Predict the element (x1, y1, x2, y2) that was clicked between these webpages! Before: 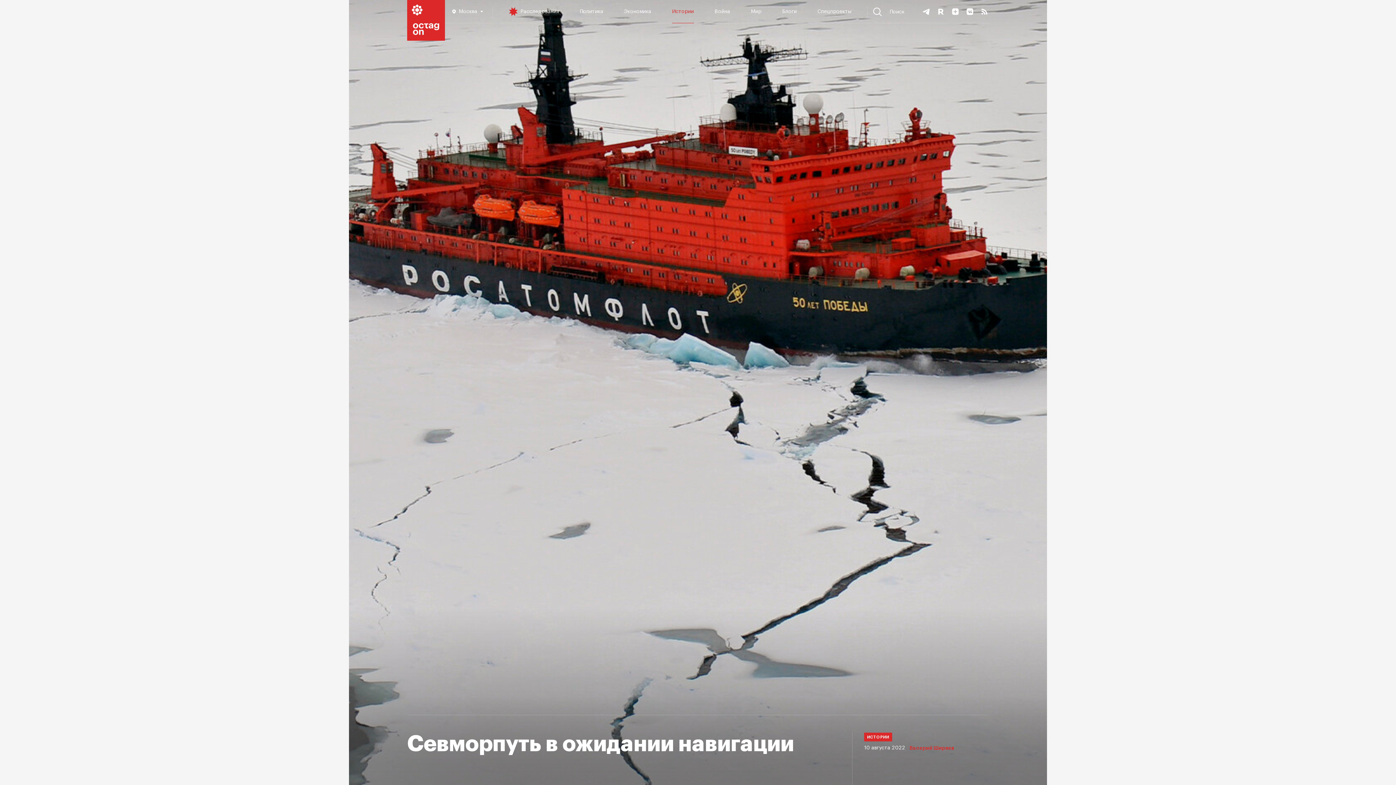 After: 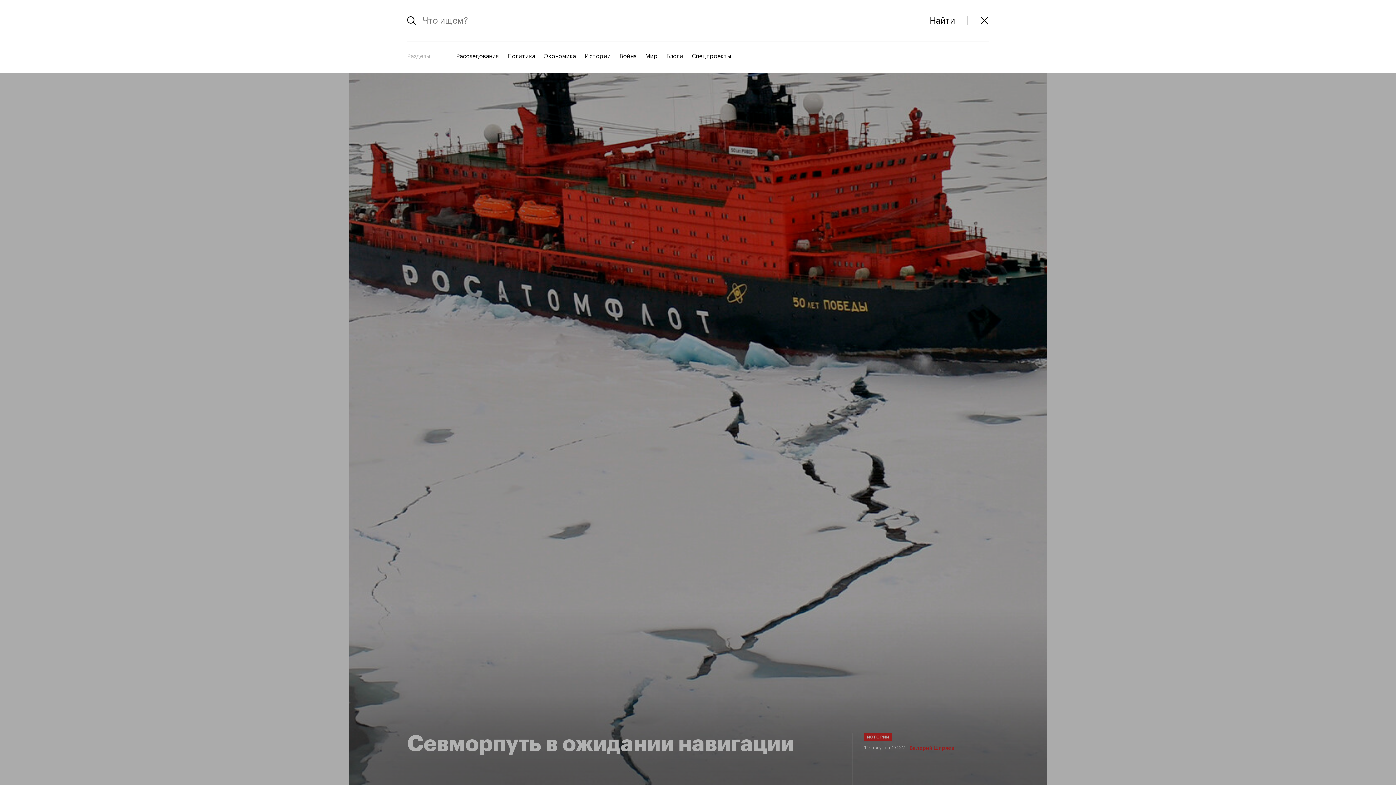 Action: label:  Поиск bbox: (873, 7, 904, 19)